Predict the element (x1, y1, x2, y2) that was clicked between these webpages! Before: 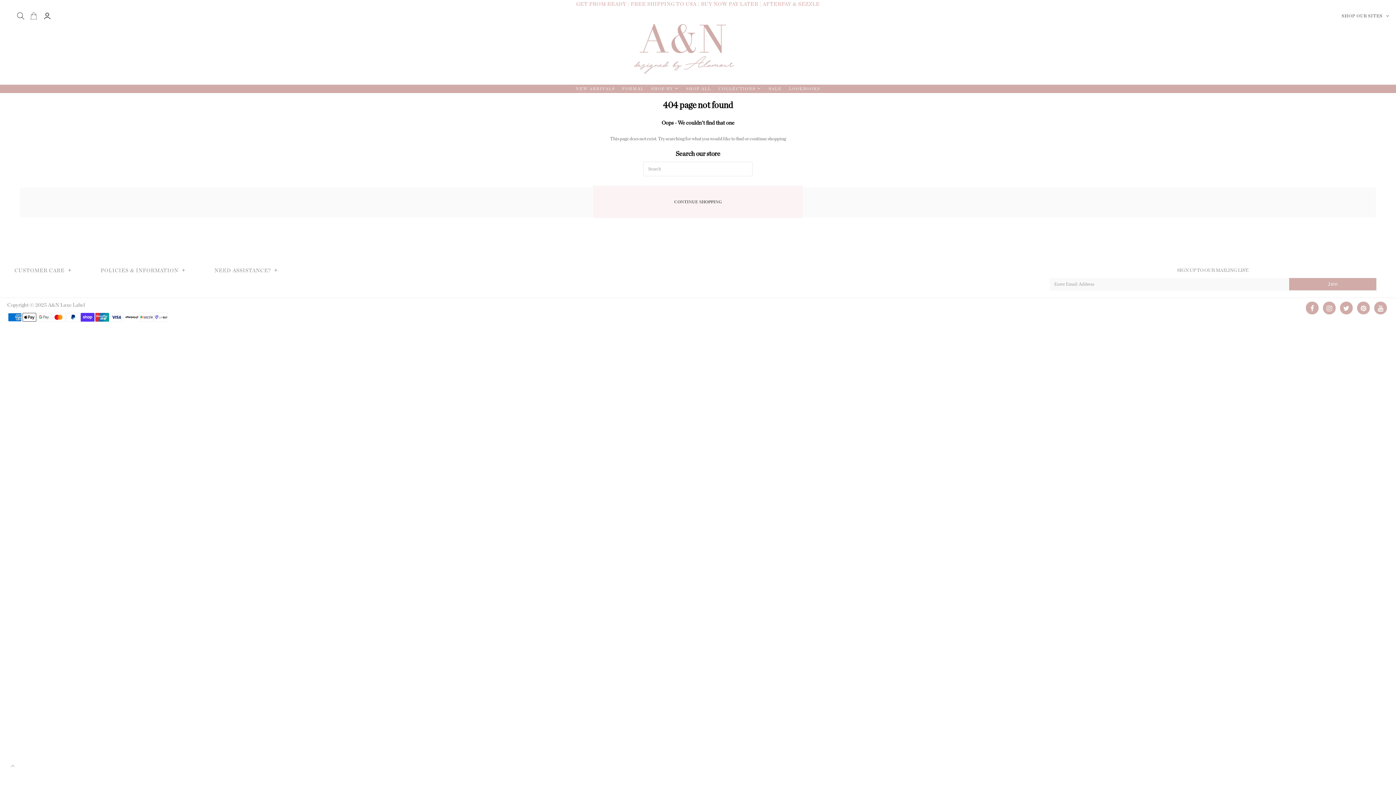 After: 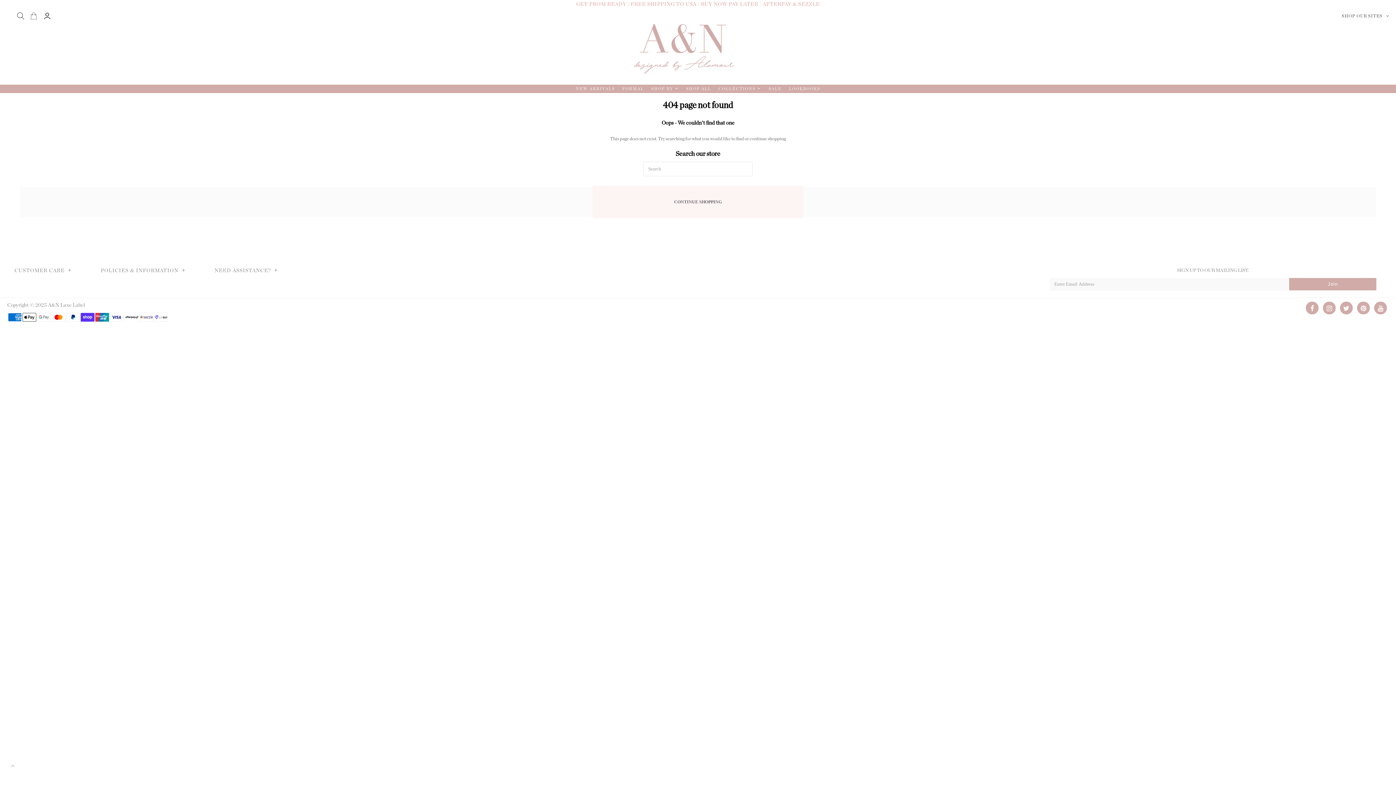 Action: bbox: (154, 318, 168, 322)